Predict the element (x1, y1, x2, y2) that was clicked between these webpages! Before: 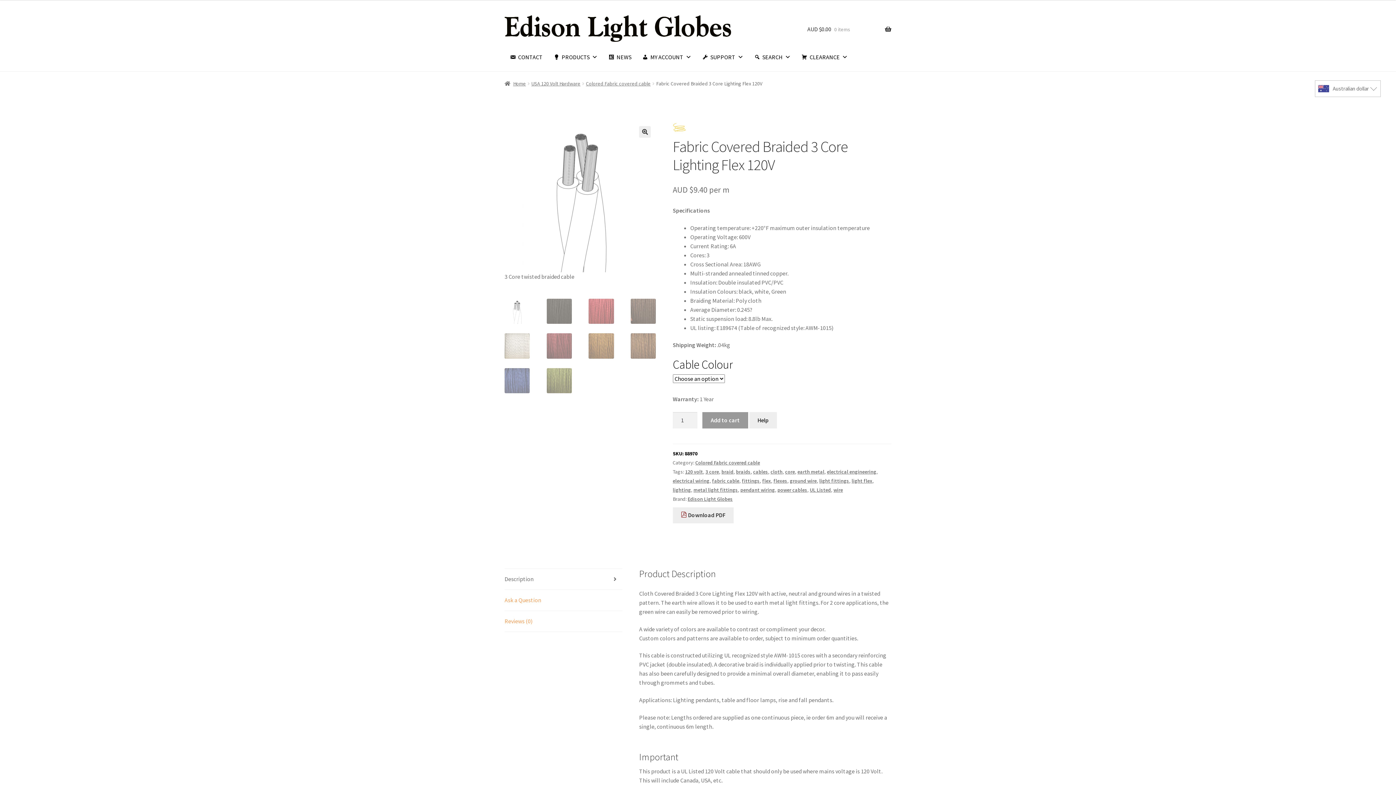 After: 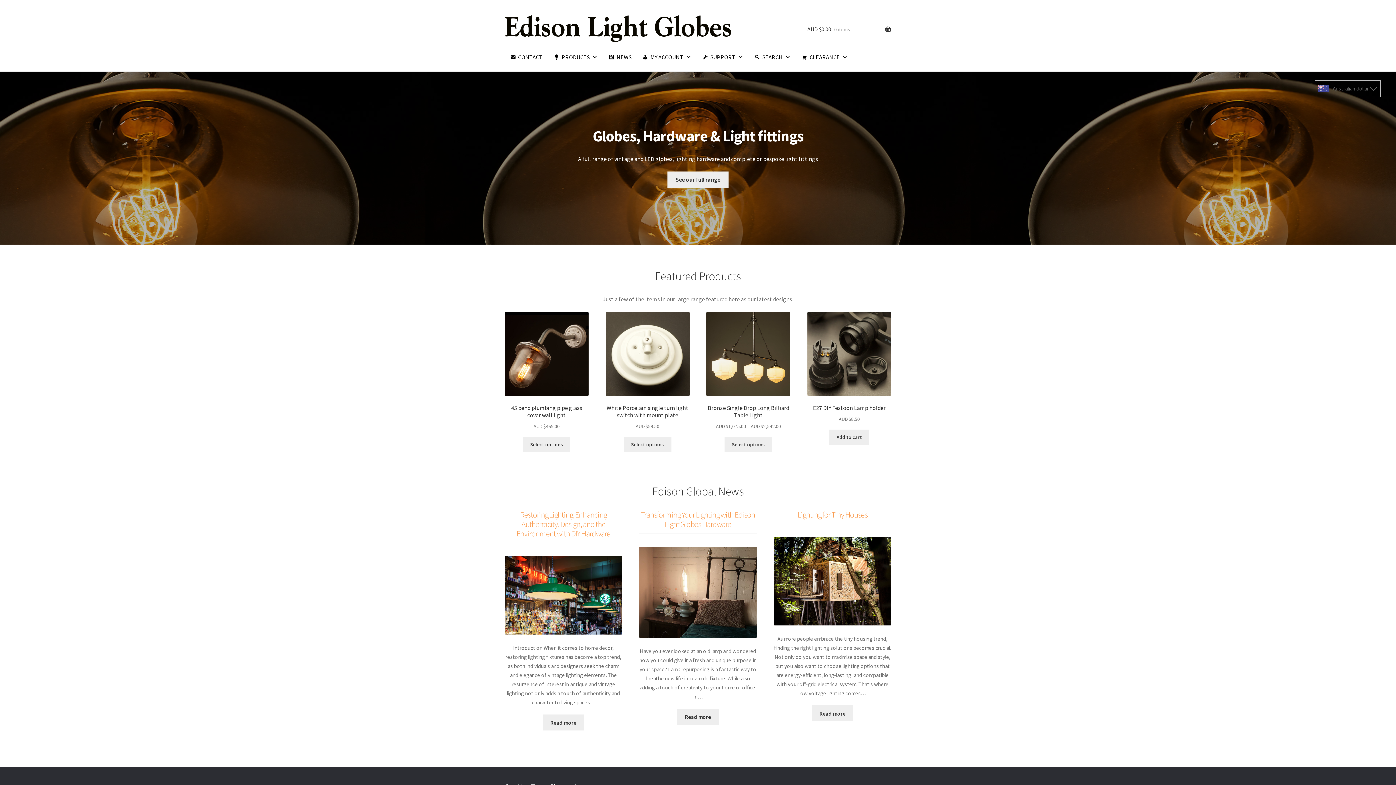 Action: label: Home bbox: (504, 80, 526, 87)